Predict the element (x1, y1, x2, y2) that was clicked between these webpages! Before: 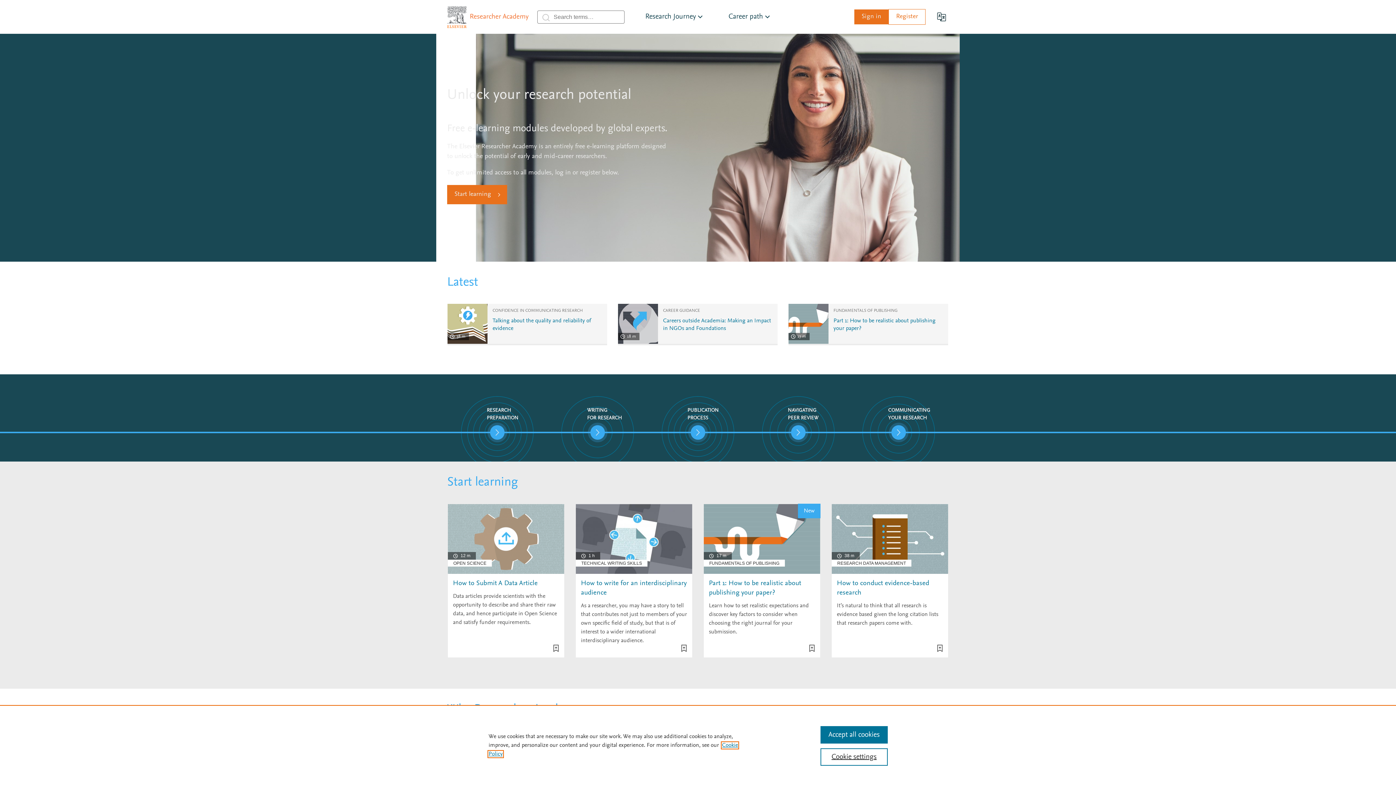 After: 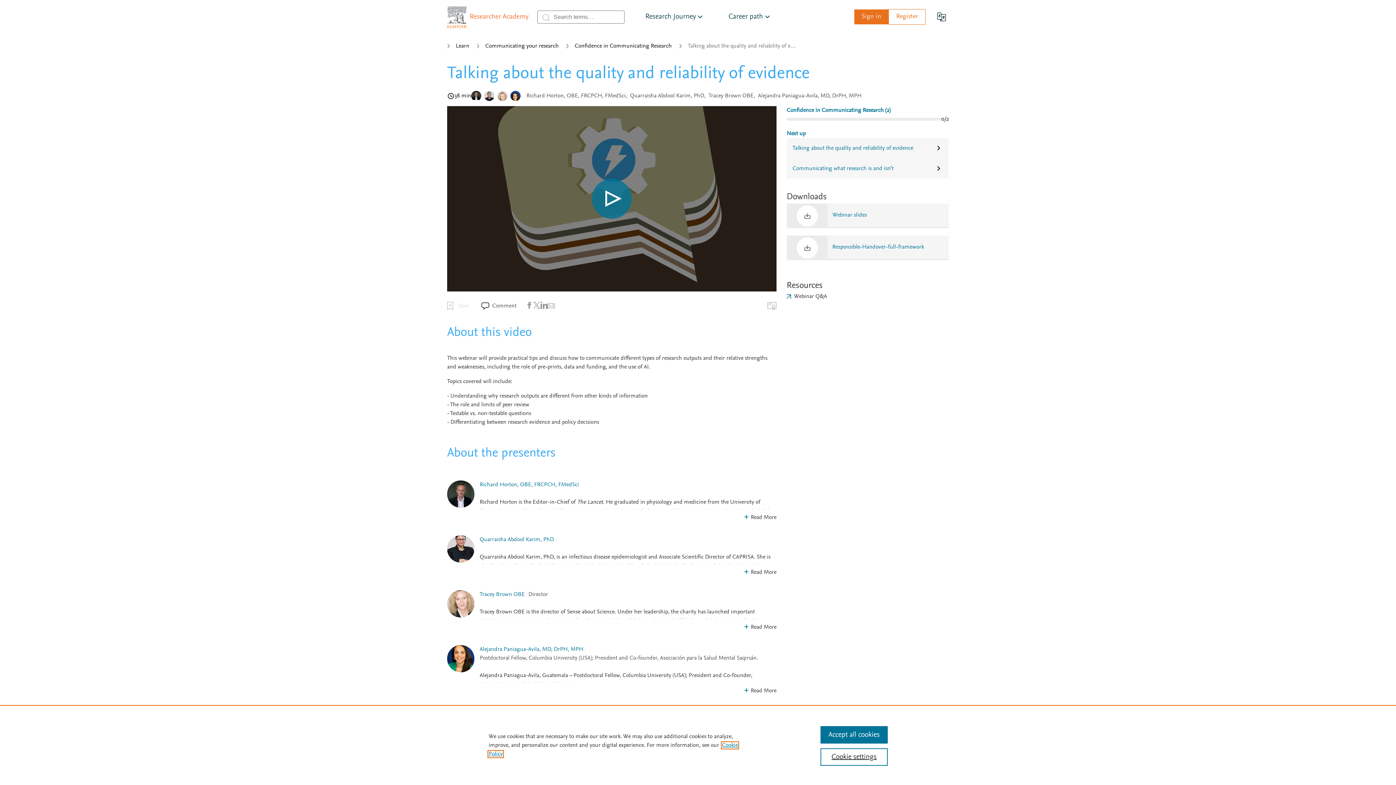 Action: bbox: (447, 304, 487, 344)